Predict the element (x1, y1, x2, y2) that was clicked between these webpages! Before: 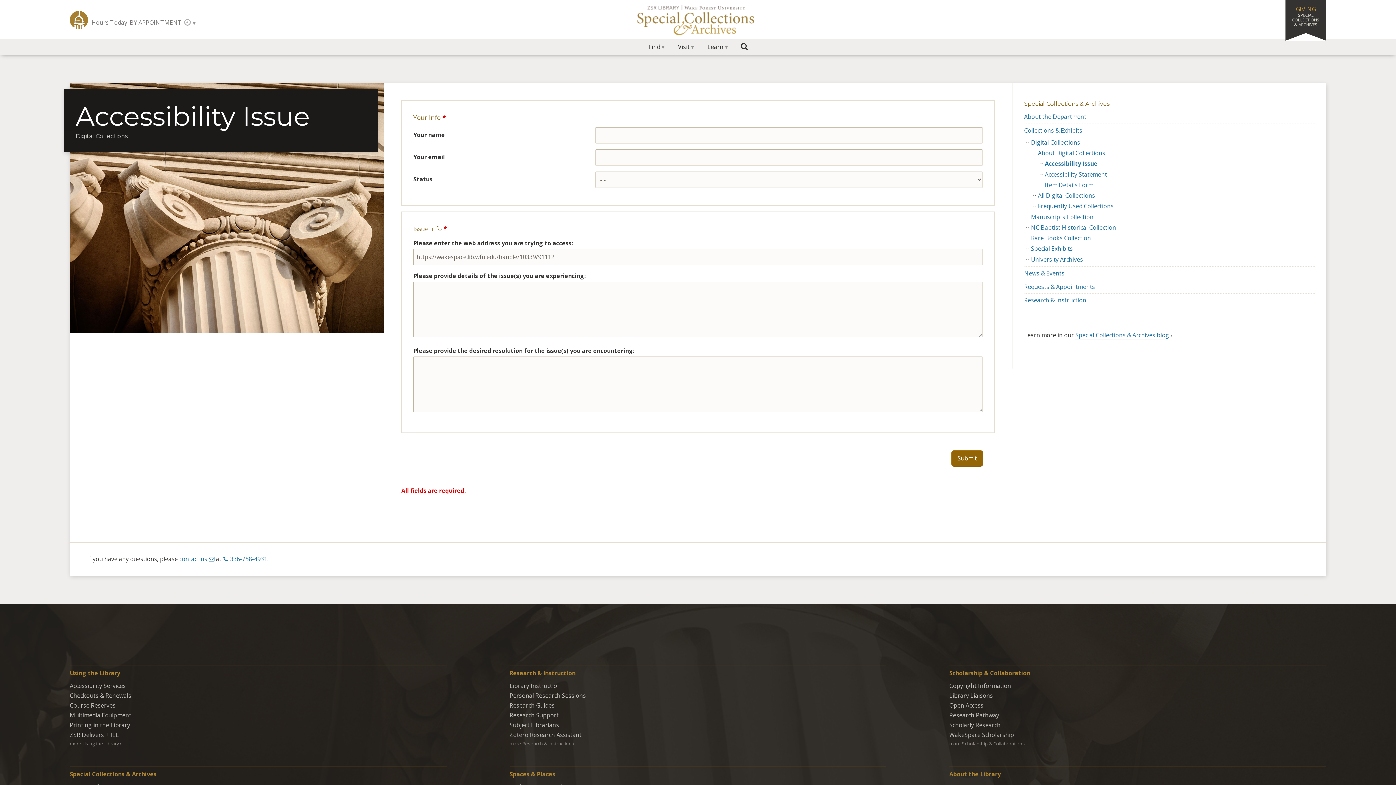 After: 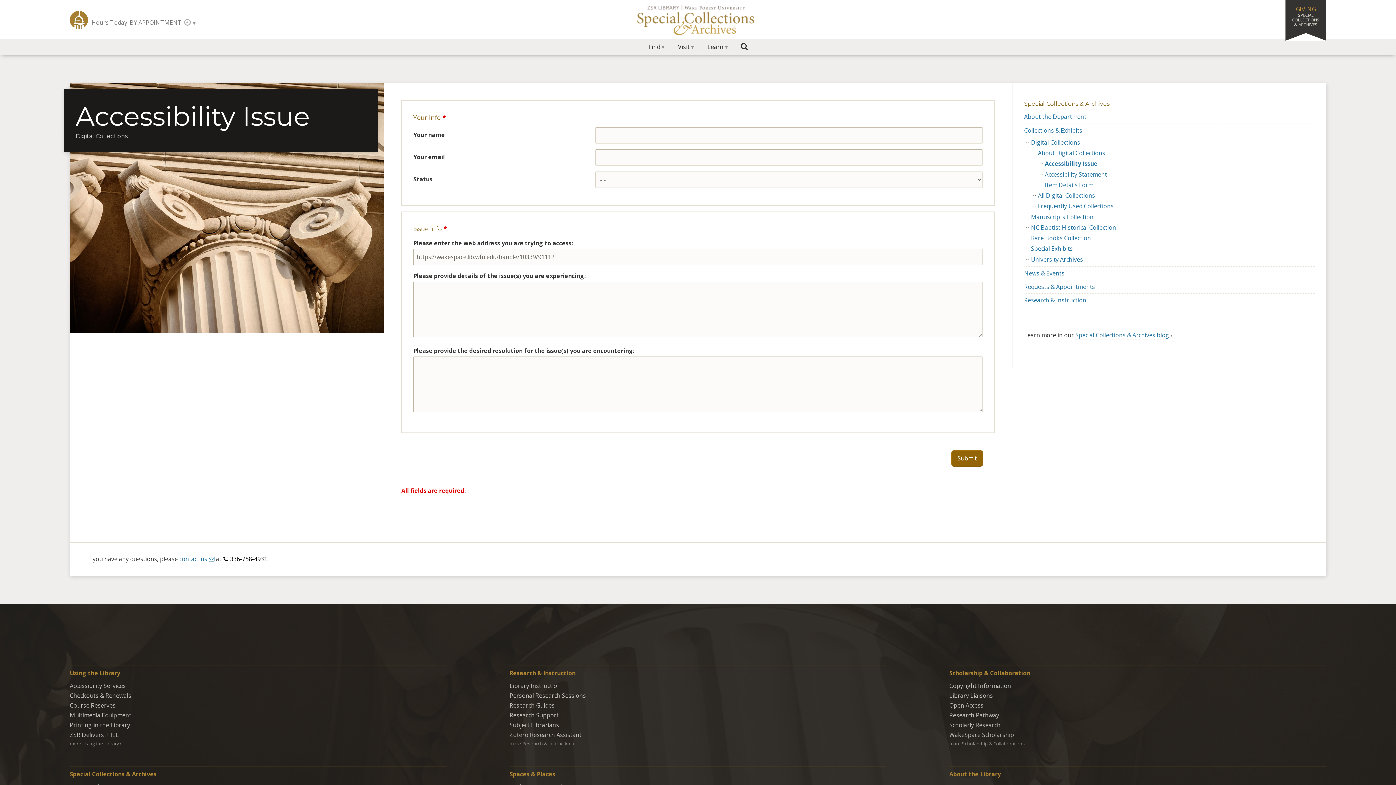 Action: bbox: (222, 555, 267, 563) label: 336-758-4931